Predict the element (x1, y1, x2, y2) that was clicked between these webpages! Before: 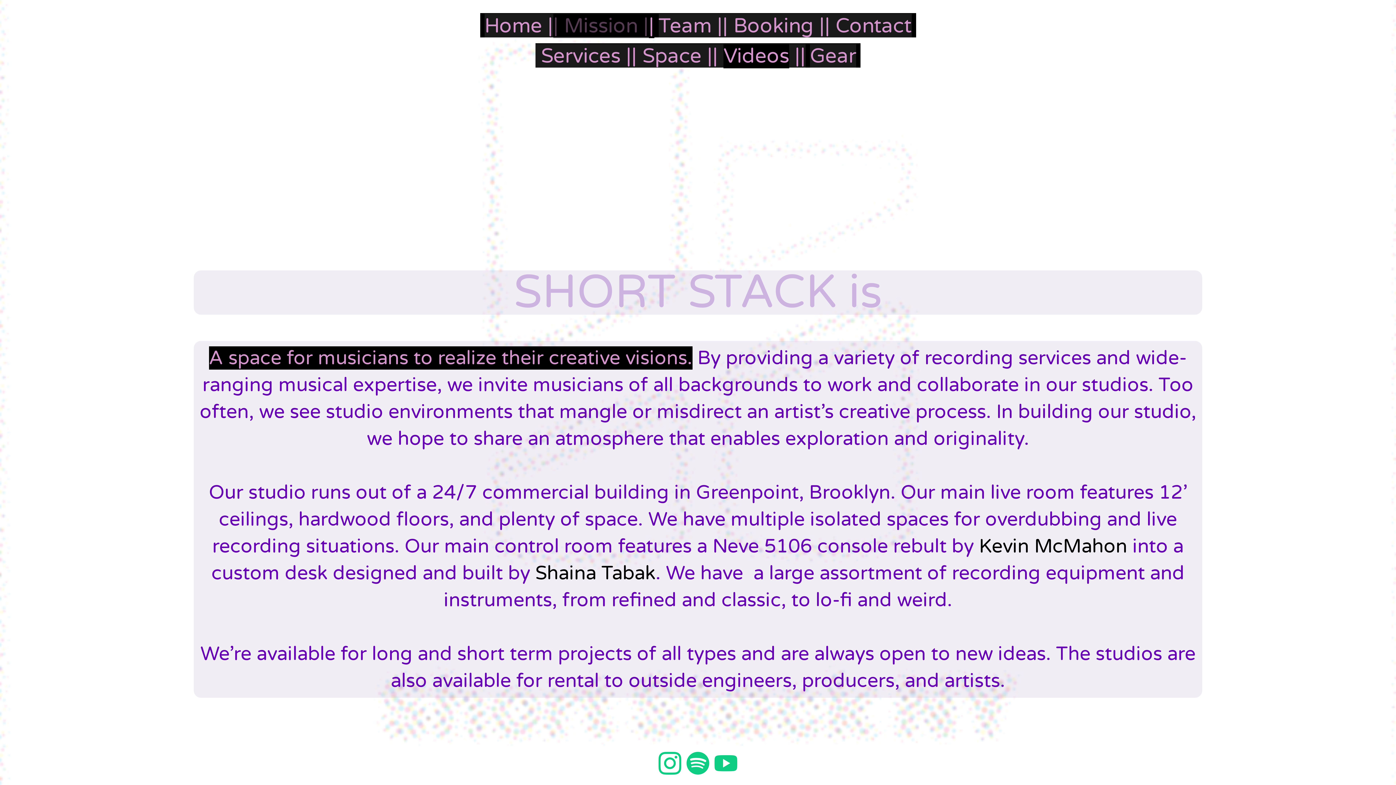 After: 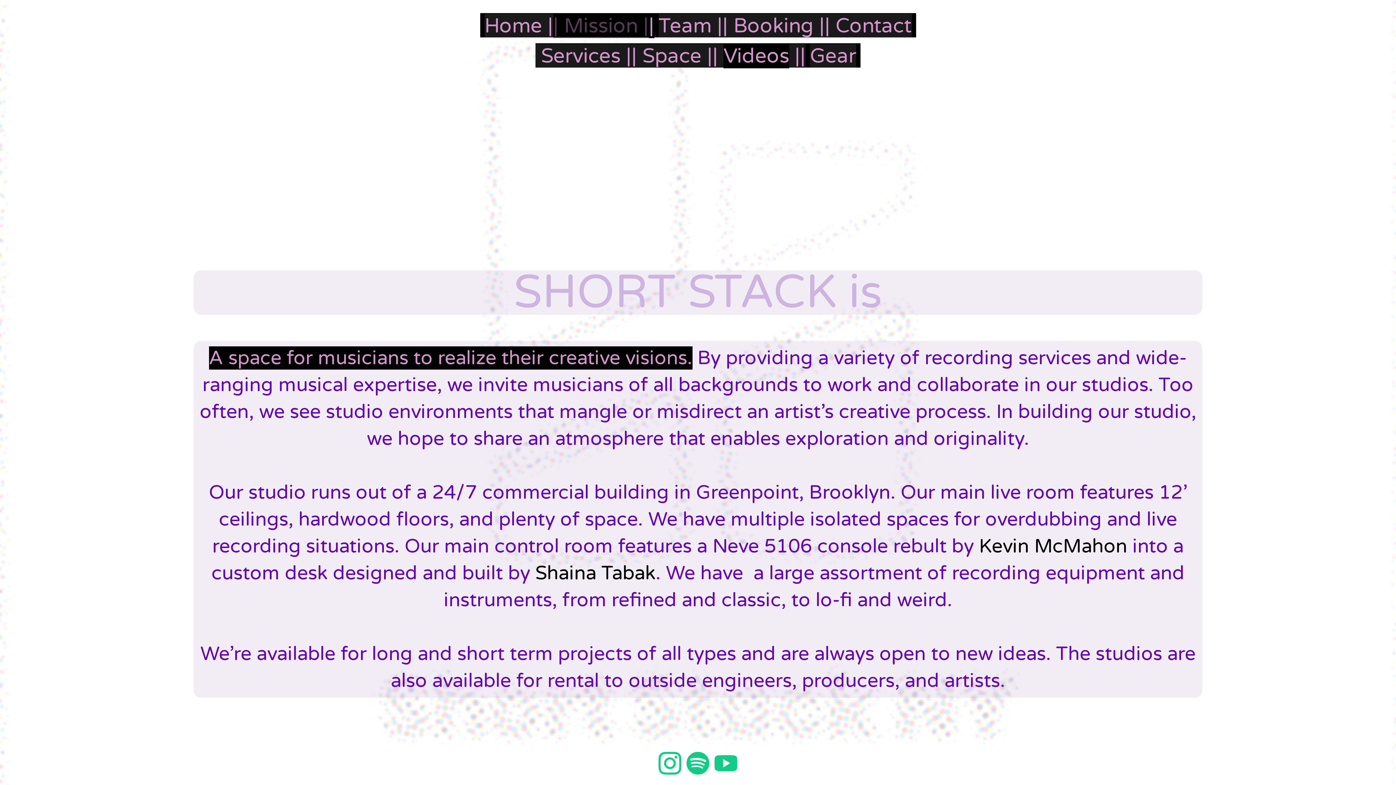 Action: bbox: (535, 561, 655, 587) label: Shaina Tabak